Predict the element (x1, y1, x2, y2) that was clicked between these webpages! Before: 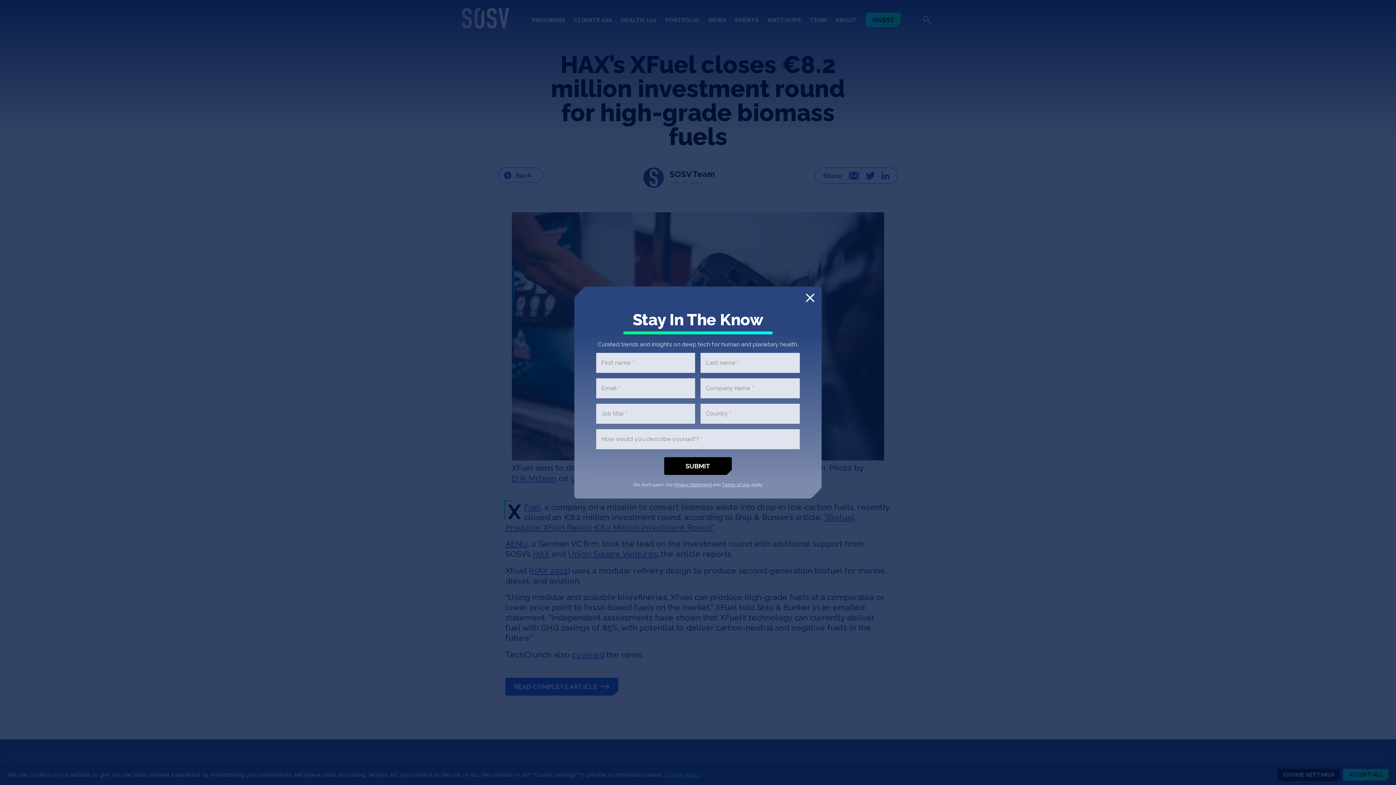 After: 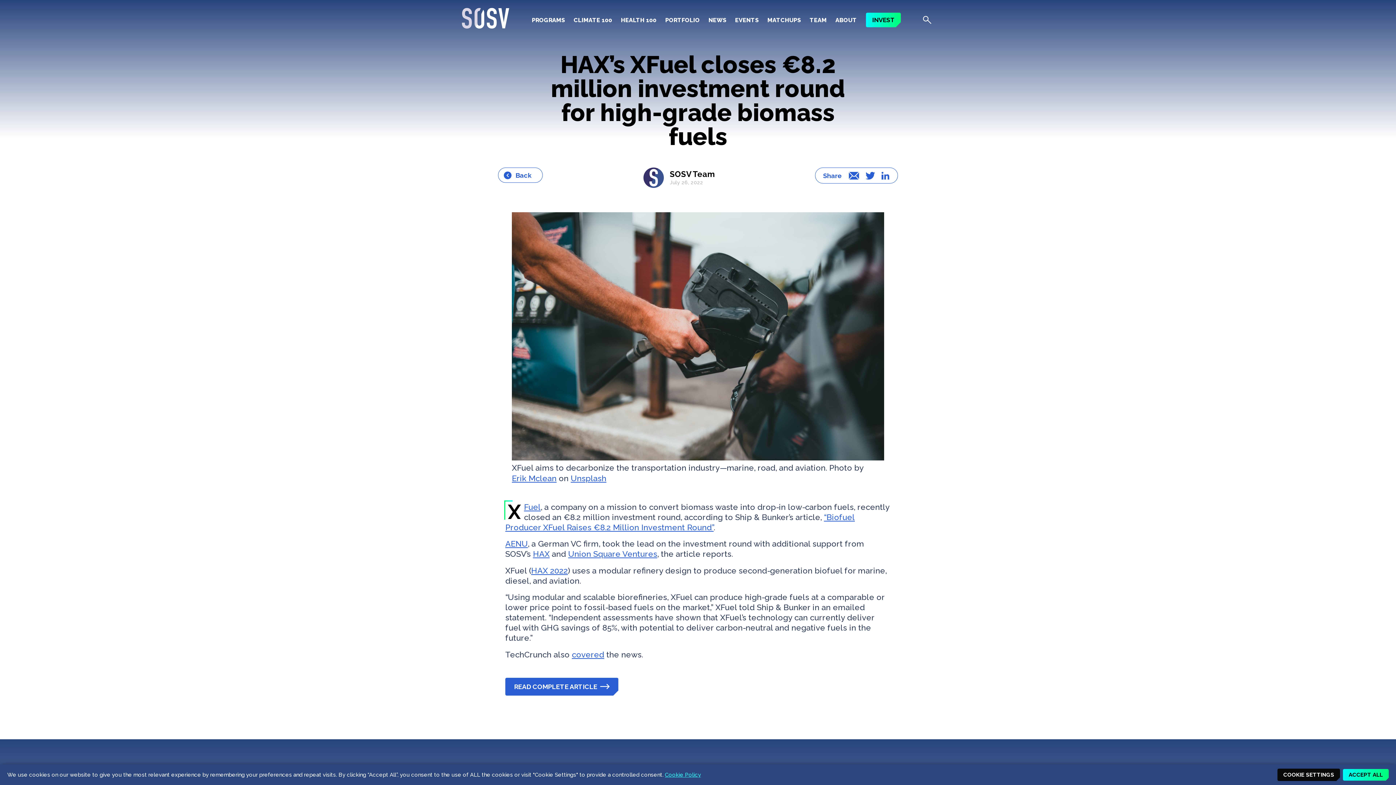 Action: bbox: (806, 293, 814, 302) label: Close